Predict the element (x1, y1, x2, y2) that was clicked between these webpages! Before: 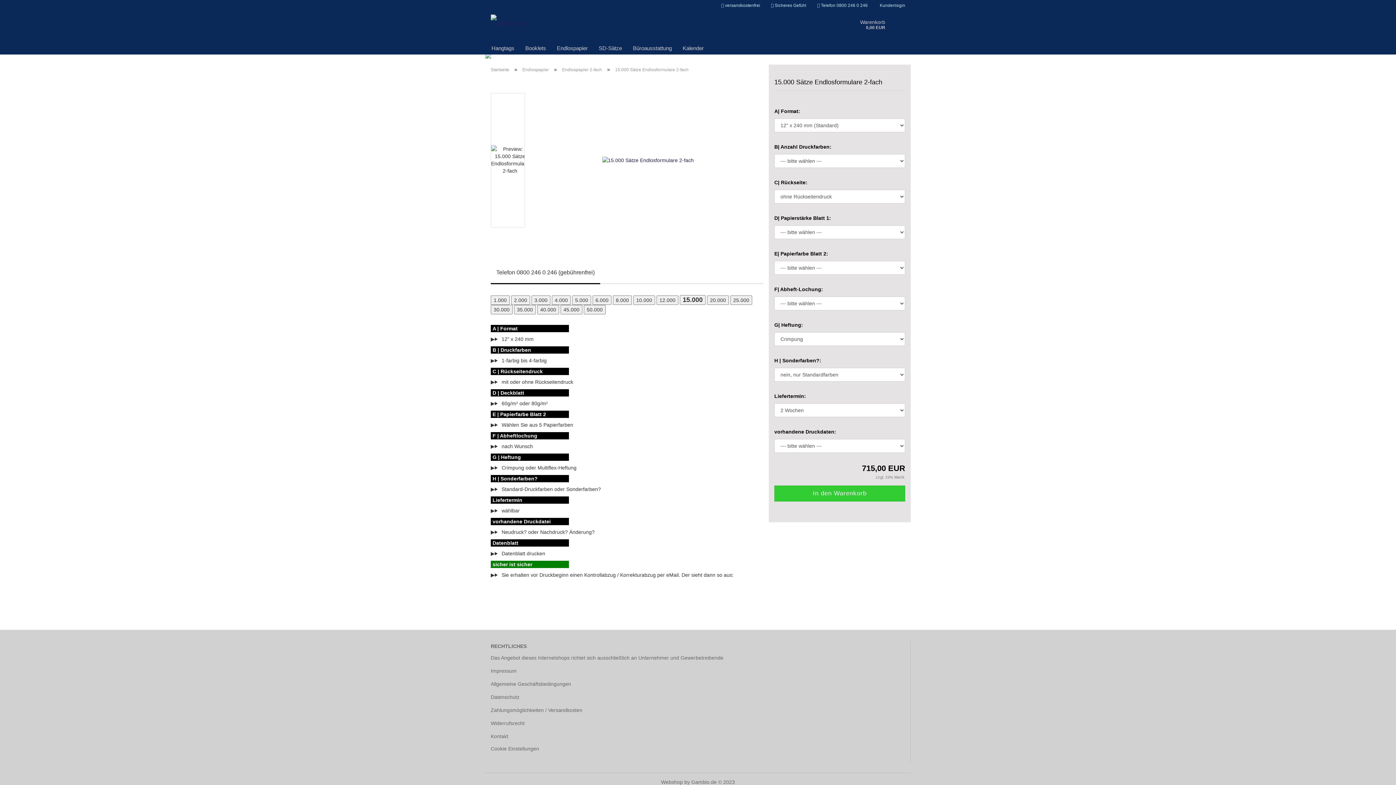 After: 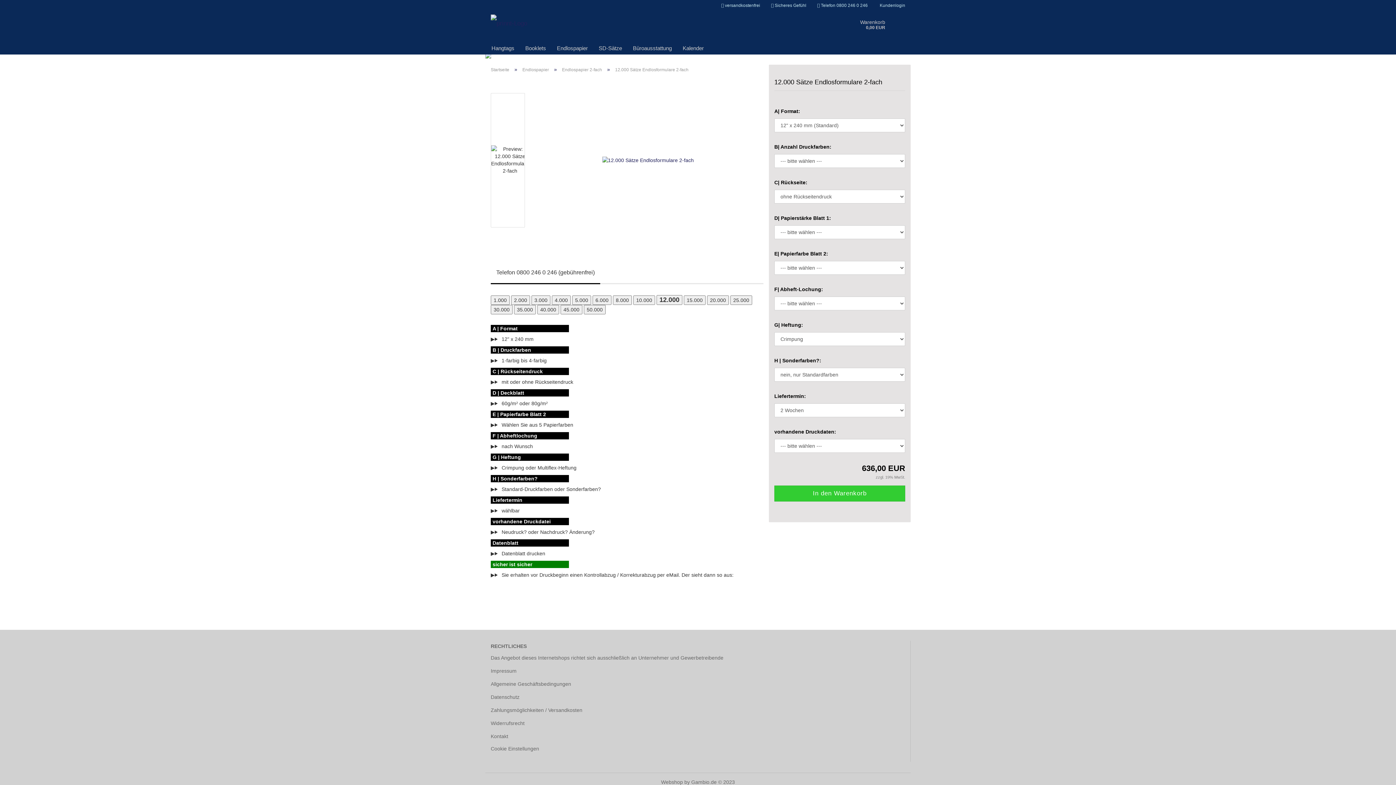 Action: label: 12.000 bbox: (656, 295, 678, 305)